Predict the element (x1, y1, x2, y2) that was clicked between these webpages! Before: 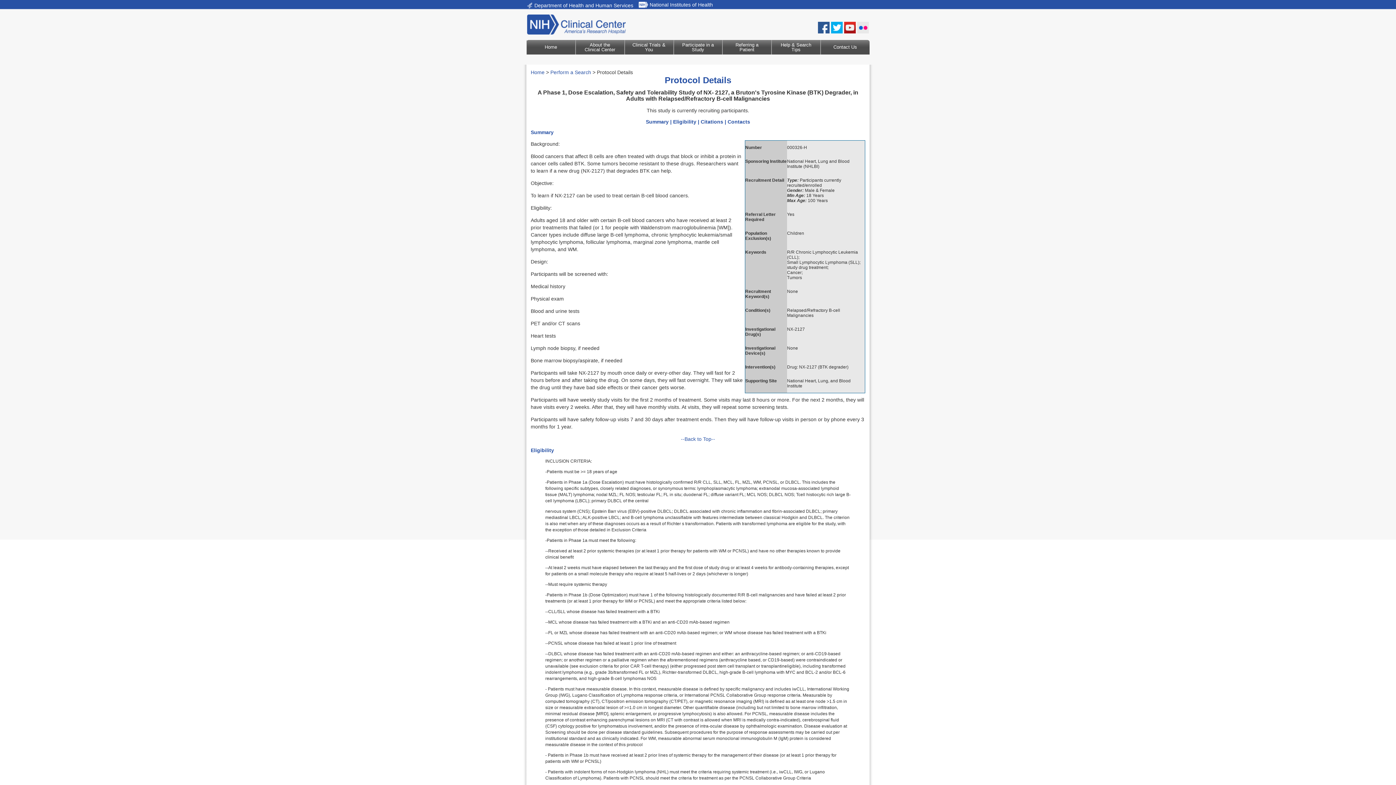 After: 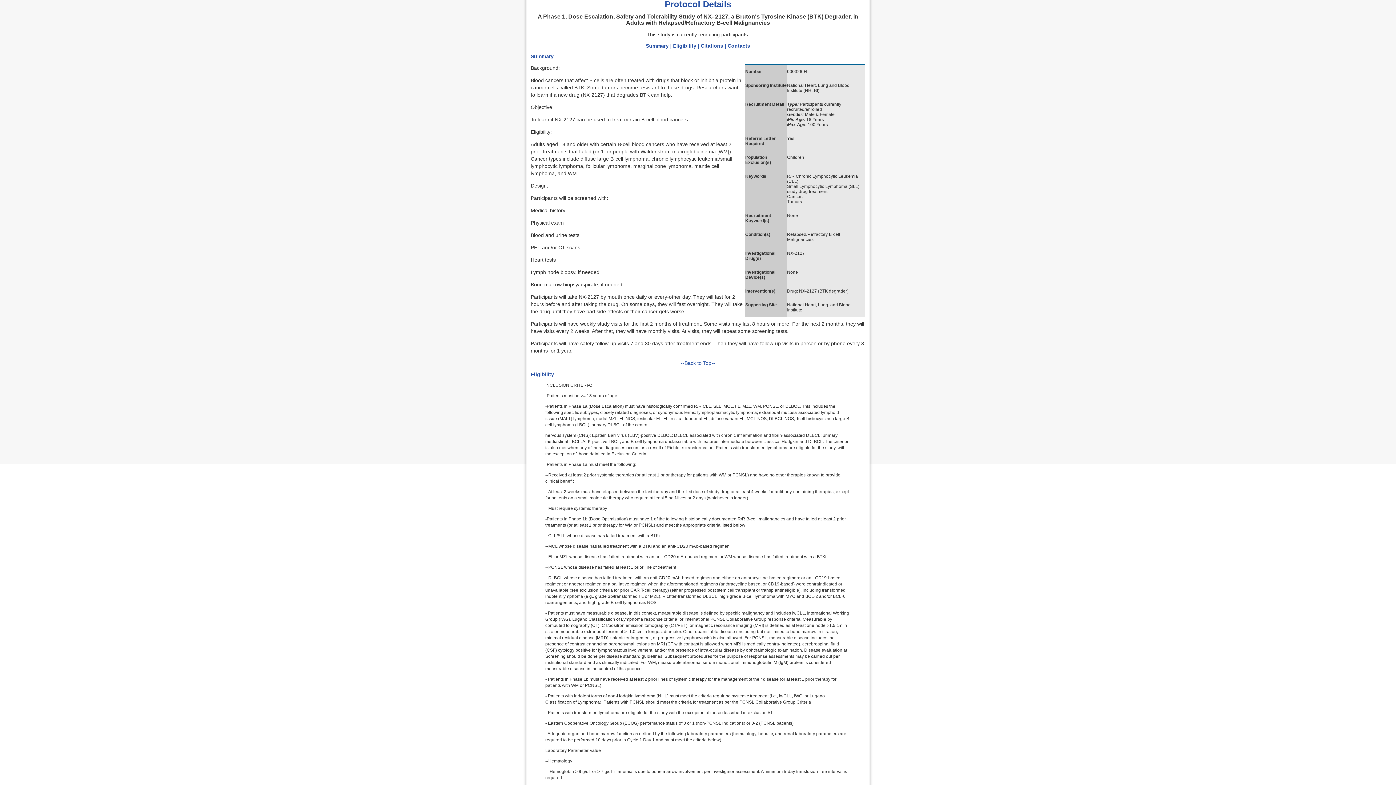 Action: label: --Back to Top-- bbox: (681, 436, 715, 442)